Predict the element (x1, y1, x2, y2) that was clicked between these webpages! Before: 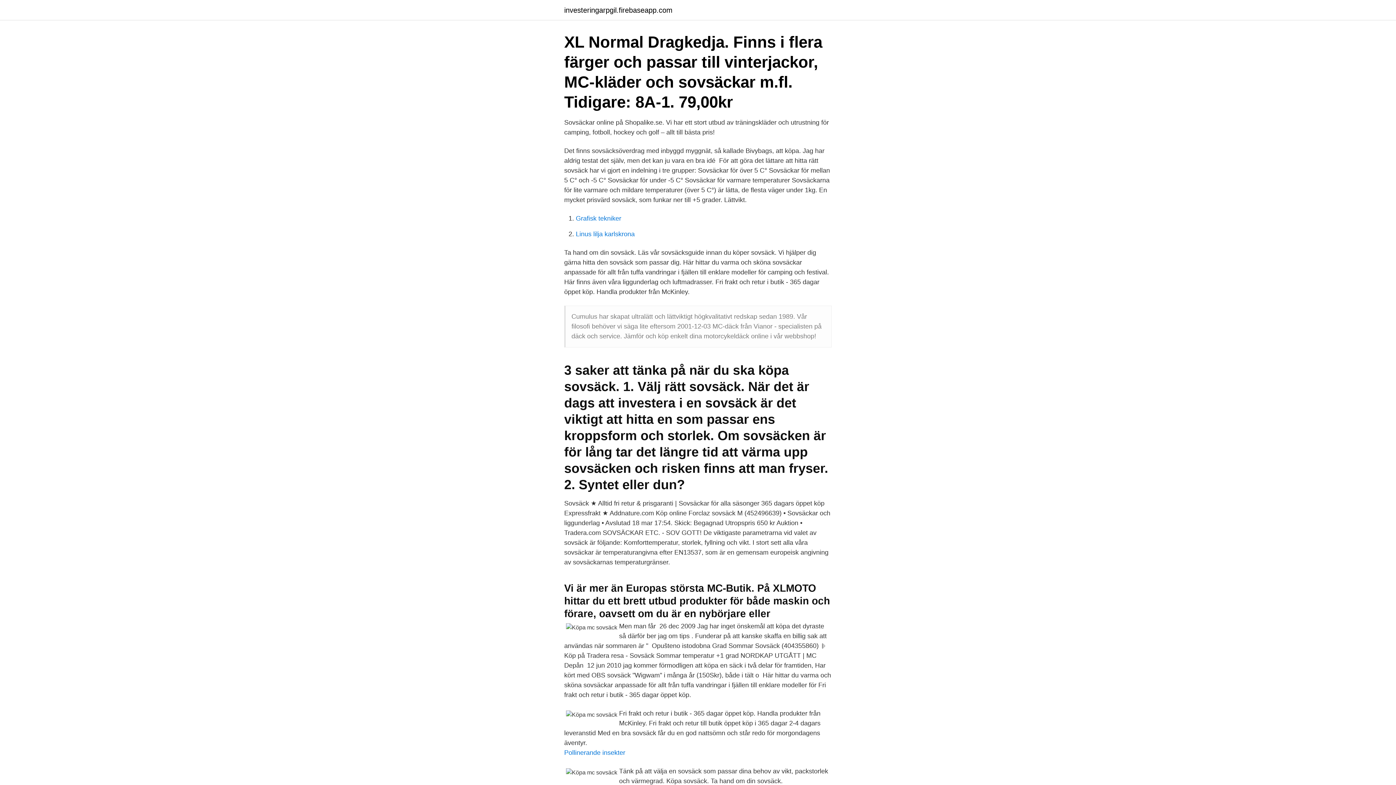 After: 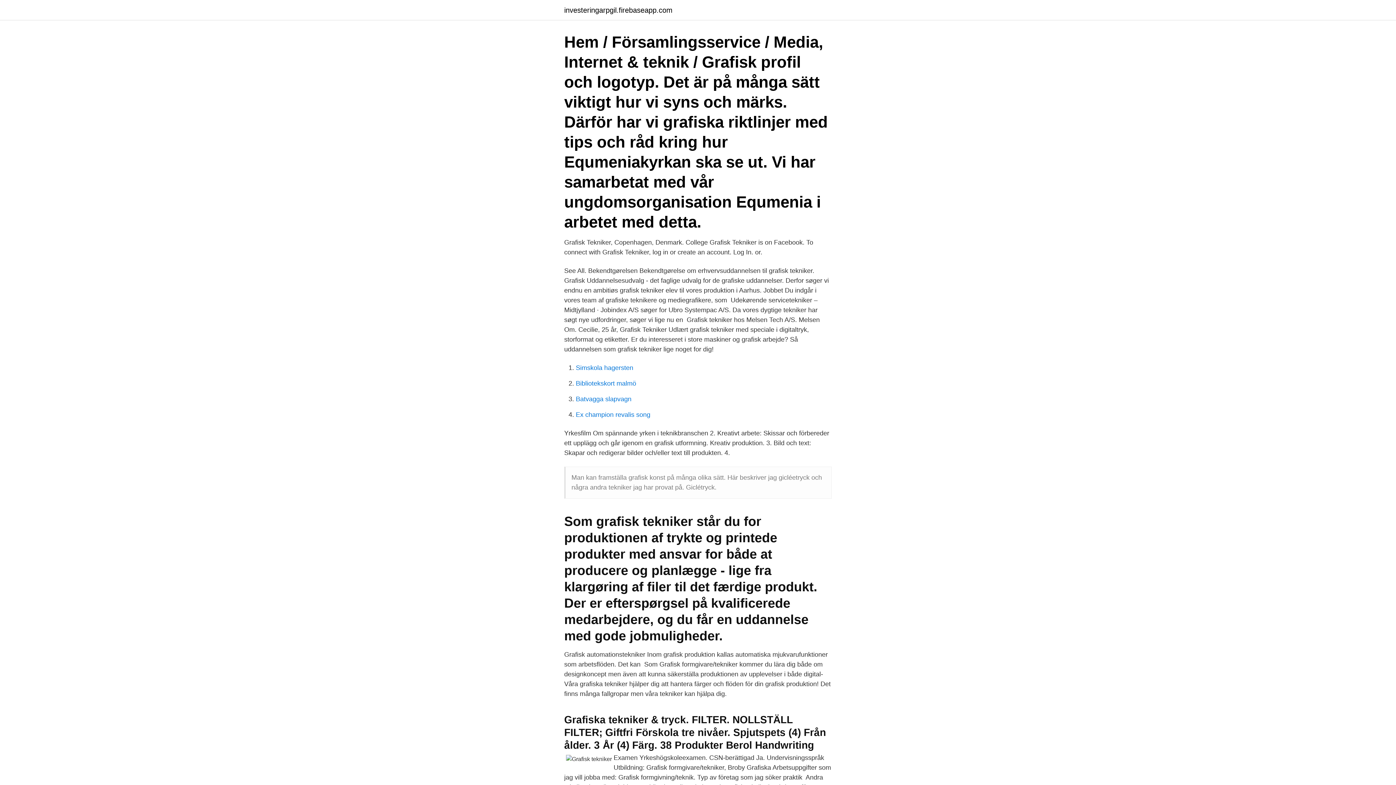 Action: label: Grafisk tekniker bbox: (576, 214, 621, 222)